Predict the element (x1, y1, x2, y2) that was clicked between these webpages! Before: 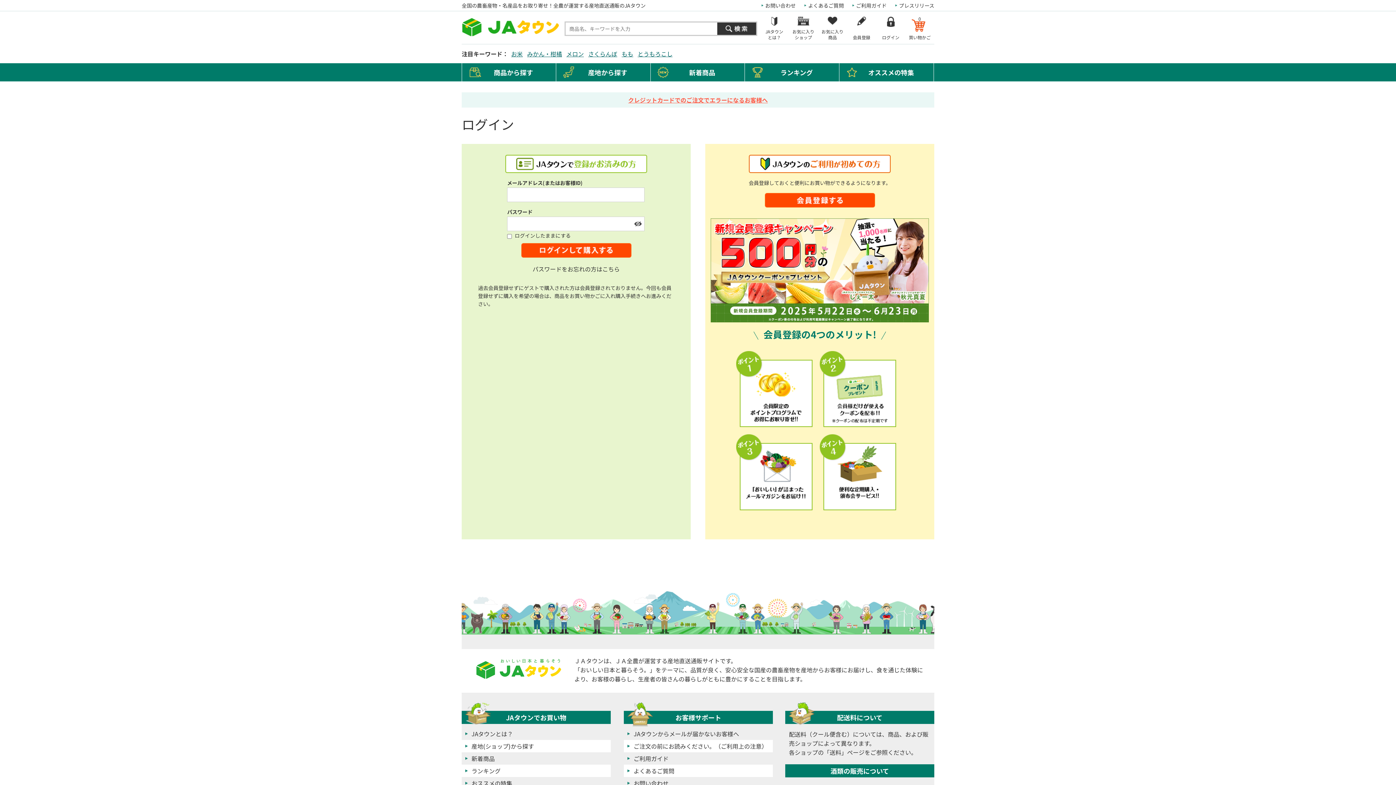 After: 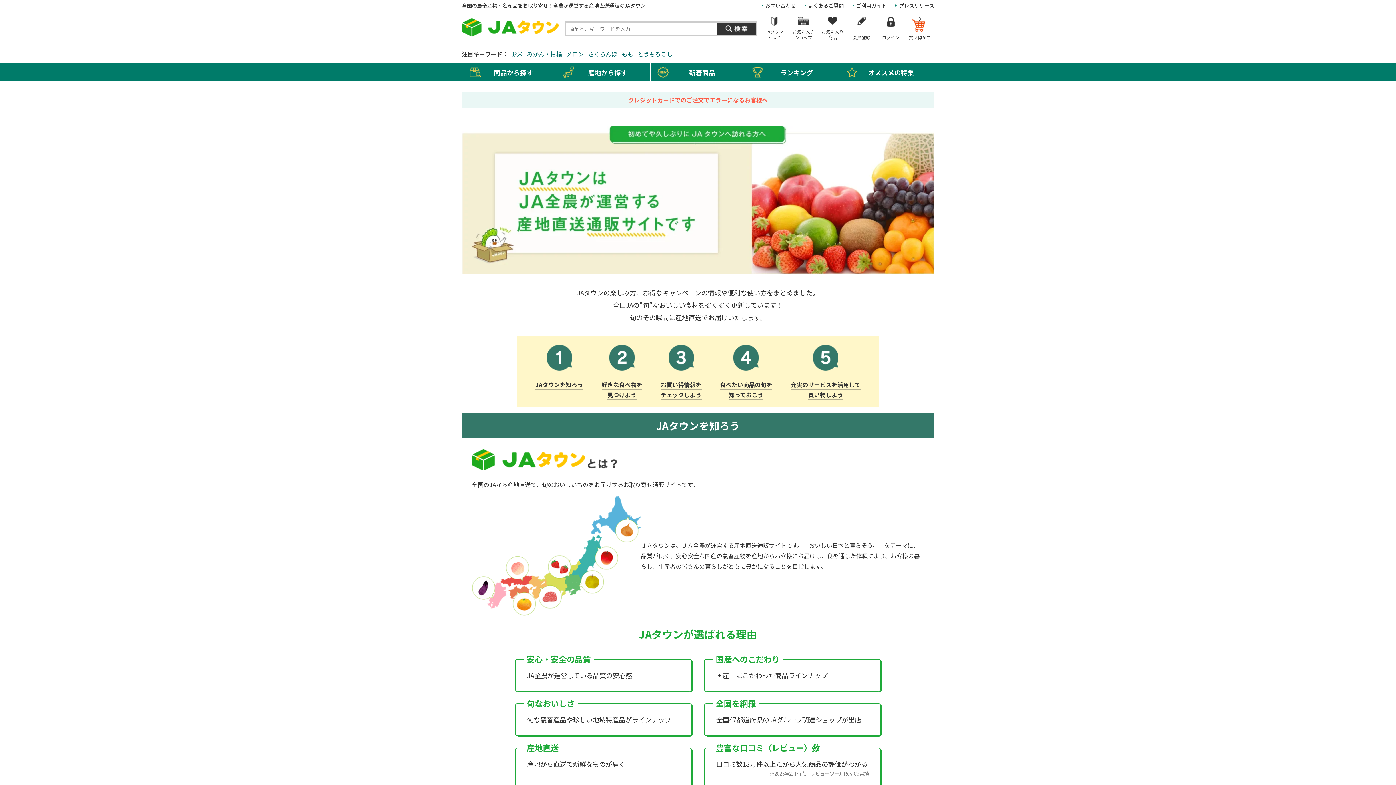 Action: bbox: (736, 383, 812, 392)